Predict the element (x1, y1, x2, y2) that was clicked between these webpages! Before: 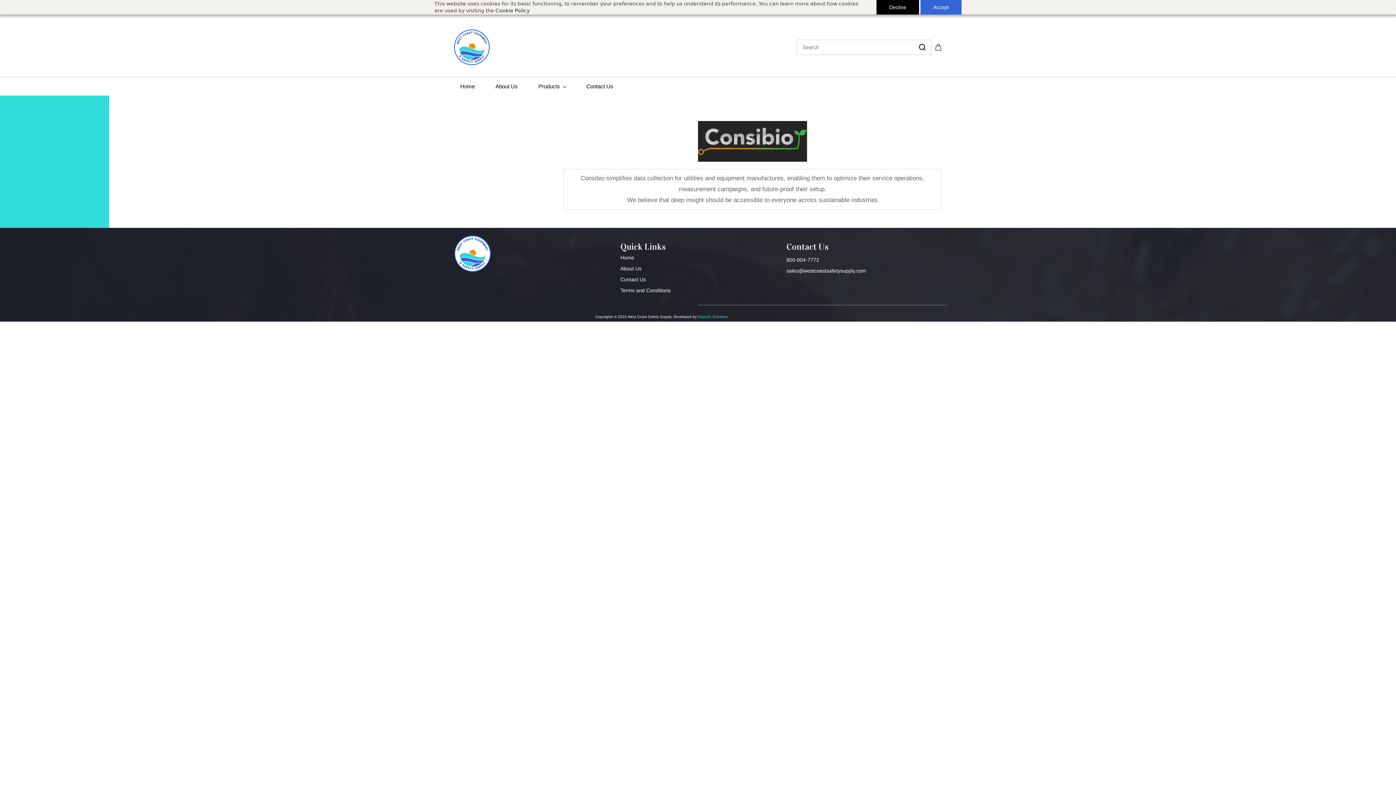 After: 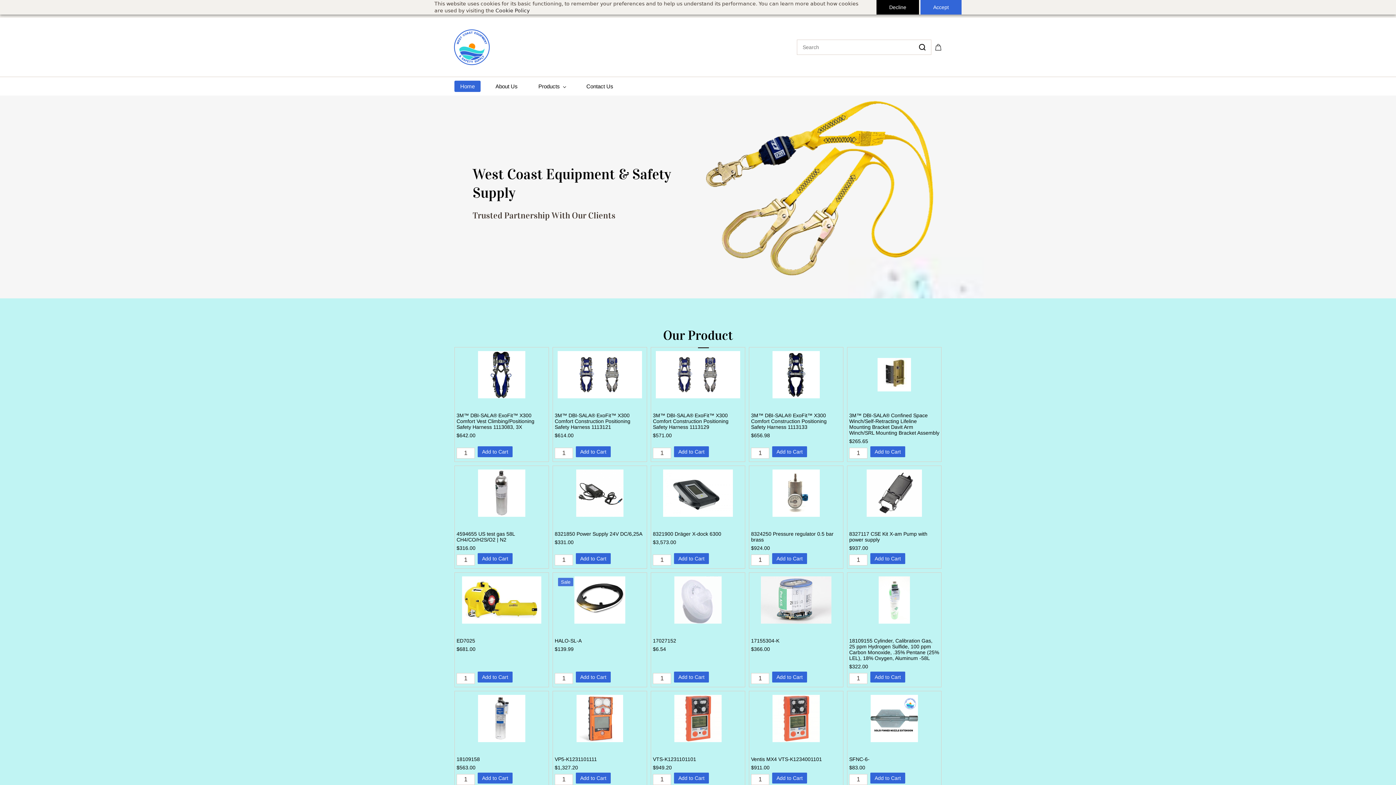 Action: bbox: (454, 29, 489, 65)